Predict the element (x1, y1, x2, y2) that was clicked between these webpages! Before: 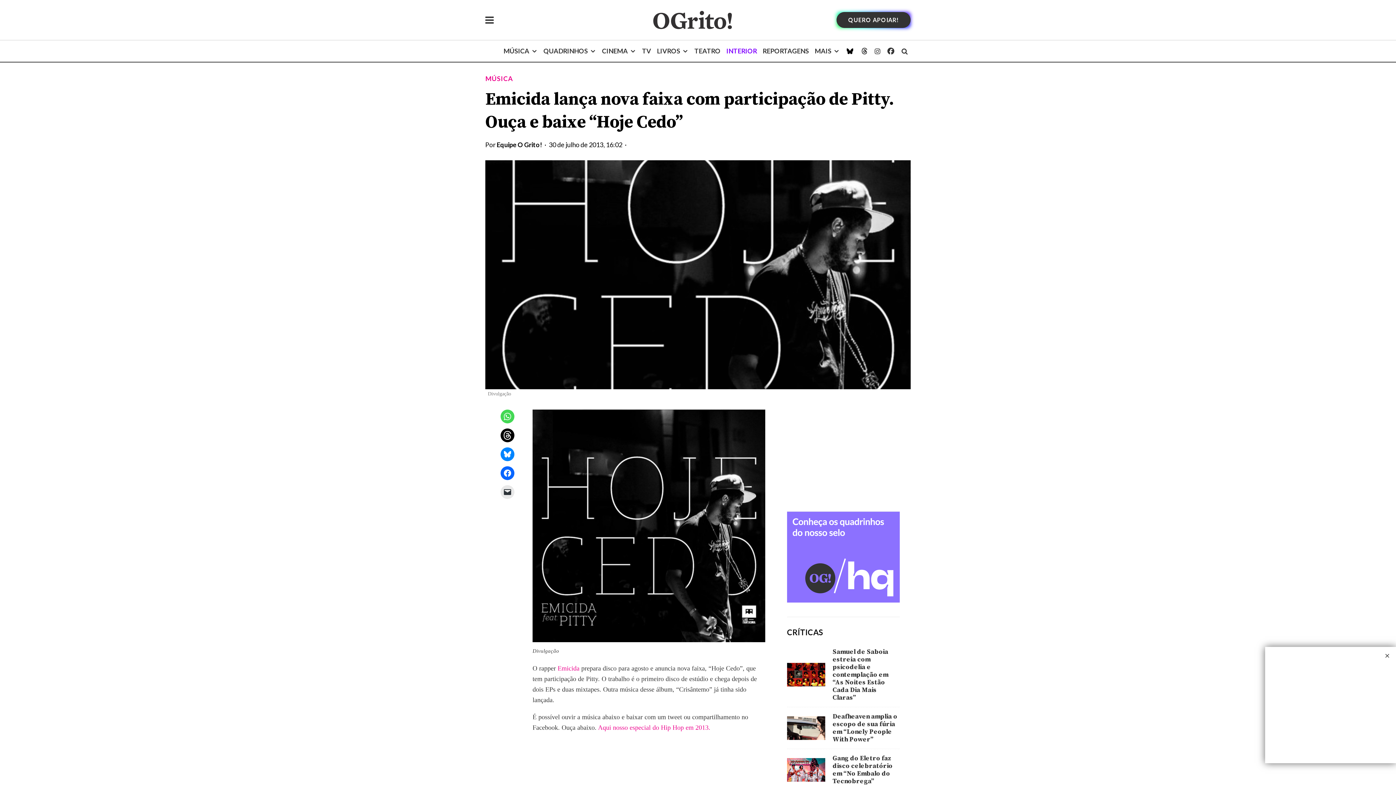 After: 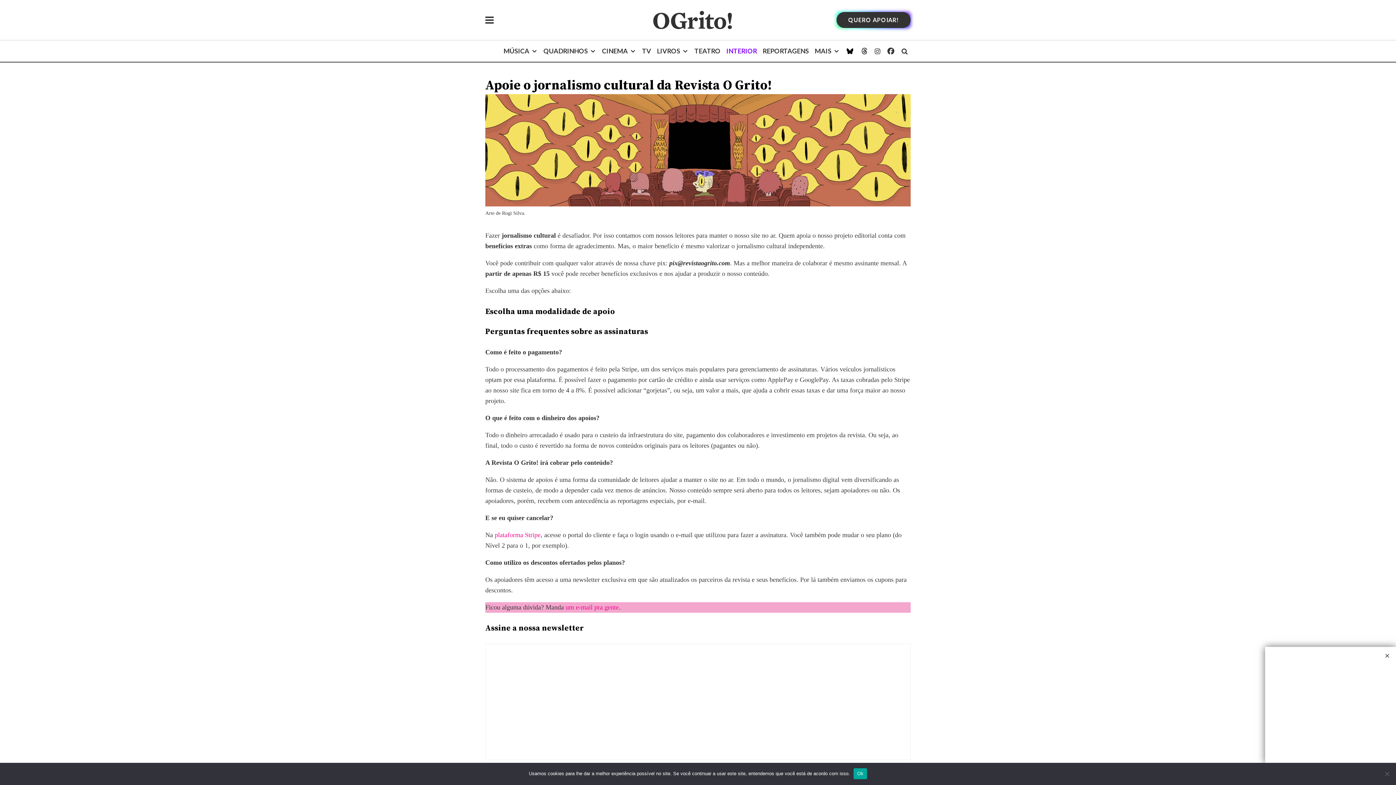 Action: label: QUERO APOIAR! bbox: (836, 12, 910, 28)